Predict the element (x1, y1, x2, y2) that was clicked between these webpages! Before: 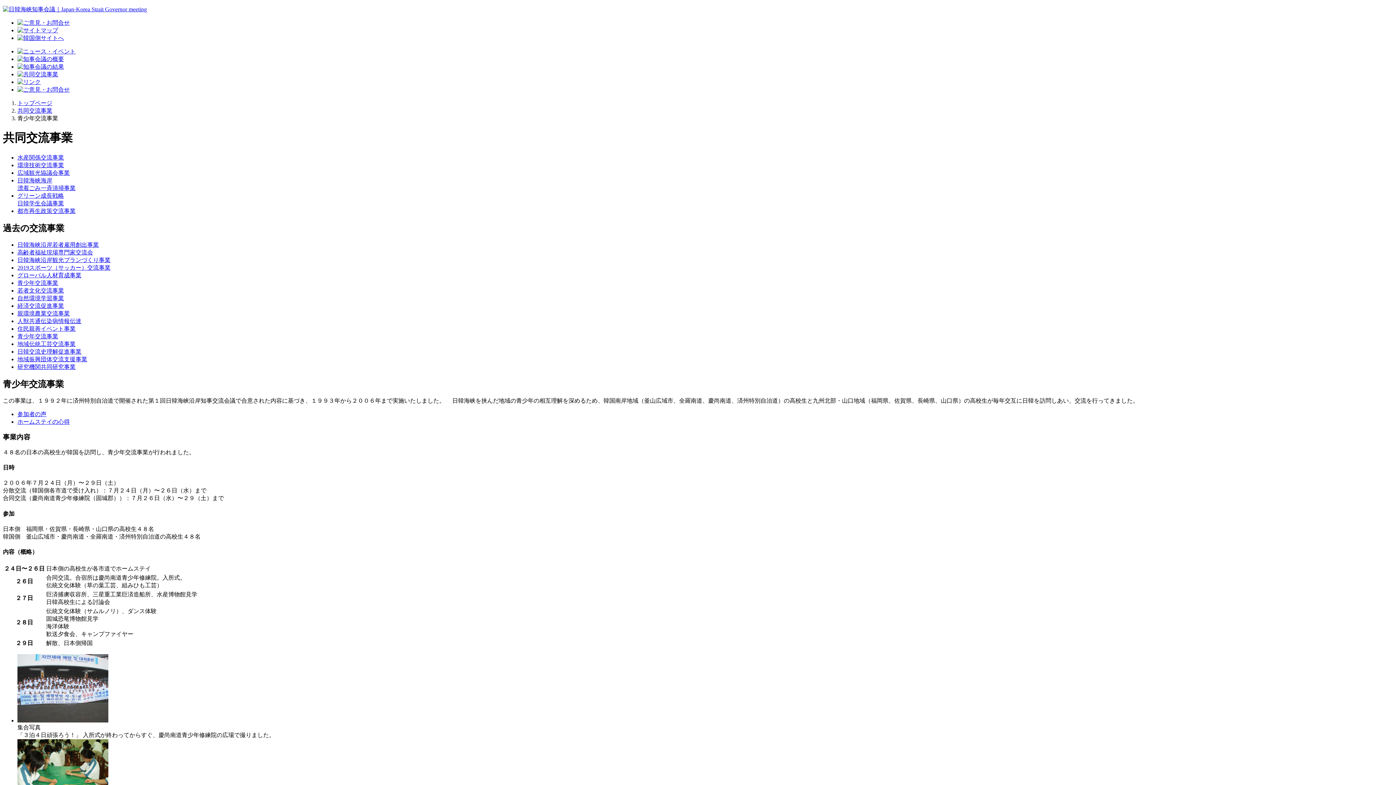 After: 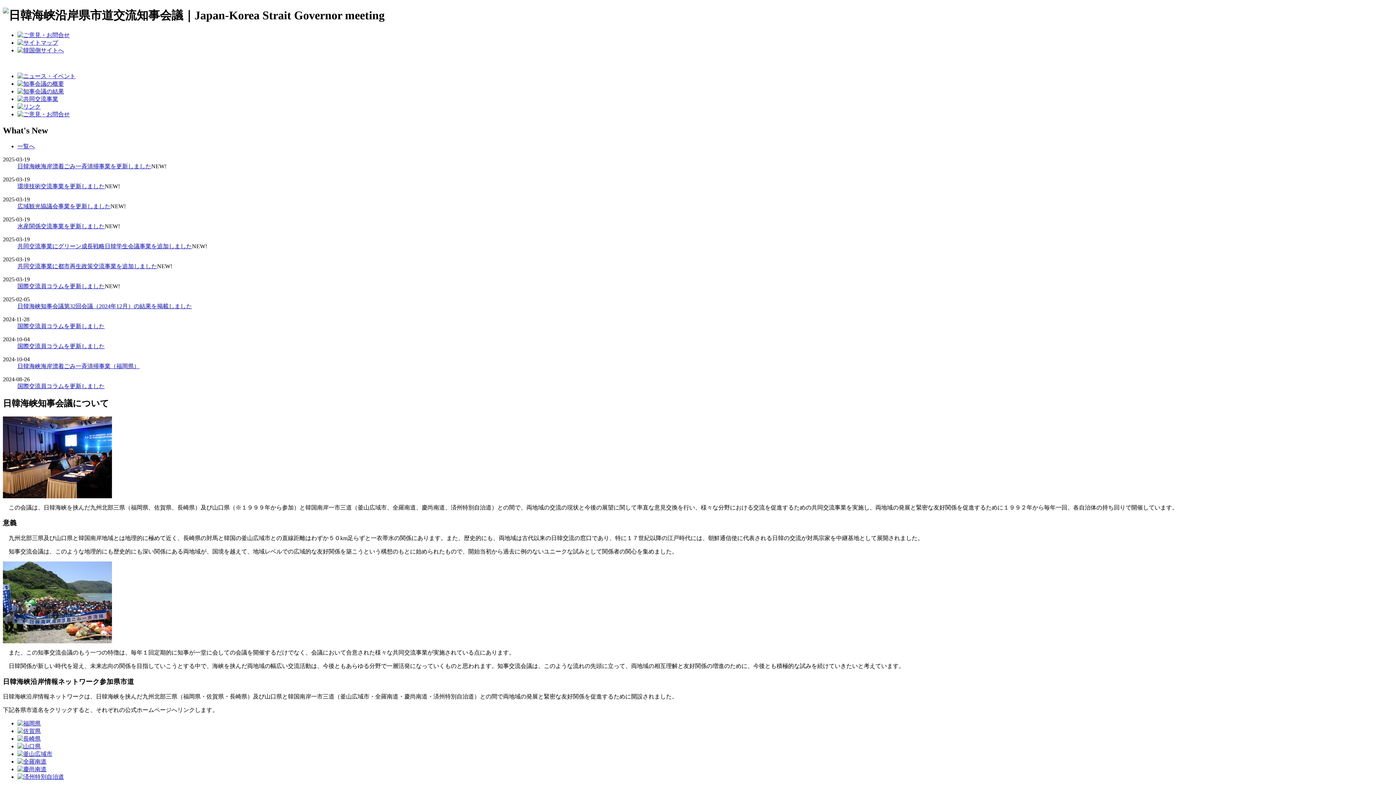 Action: bbox: (2, 6, 146, 12)